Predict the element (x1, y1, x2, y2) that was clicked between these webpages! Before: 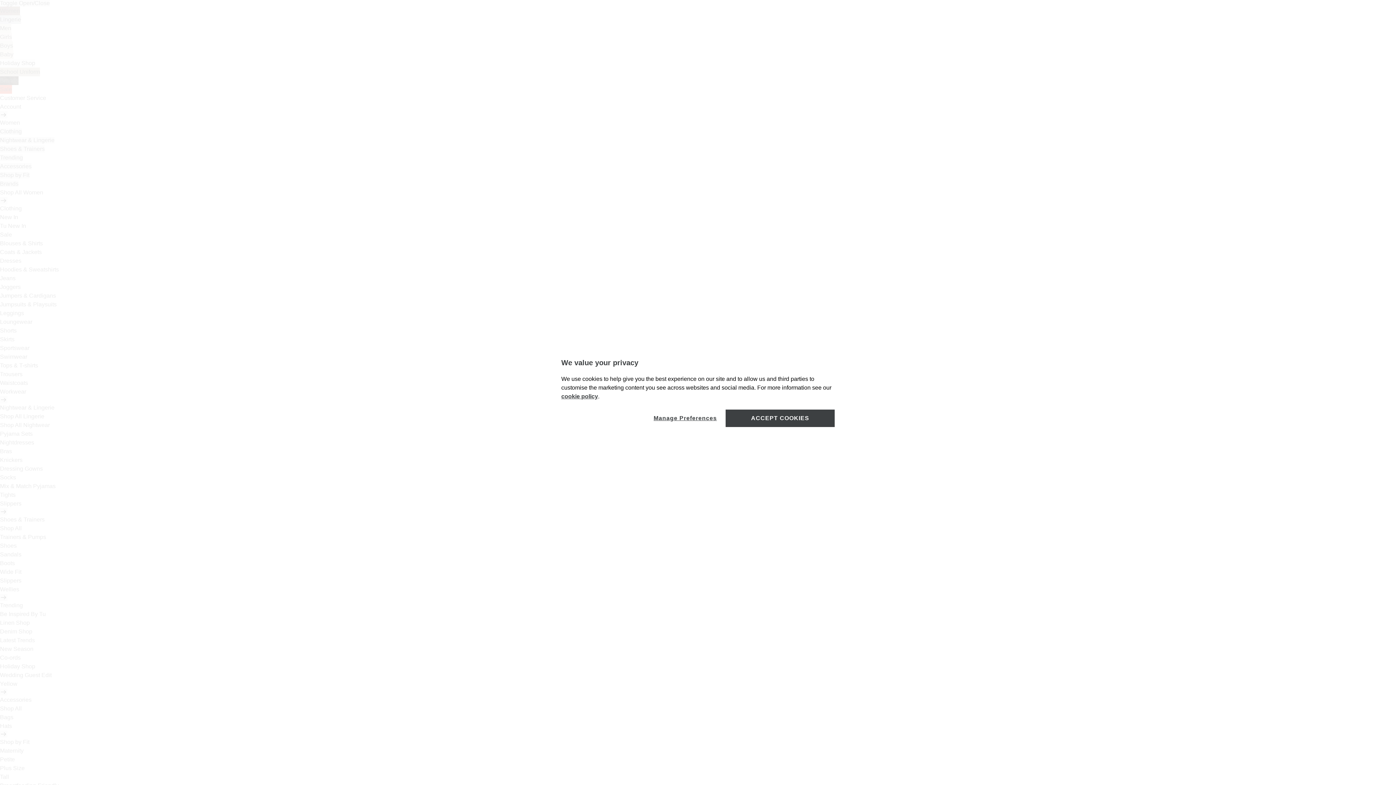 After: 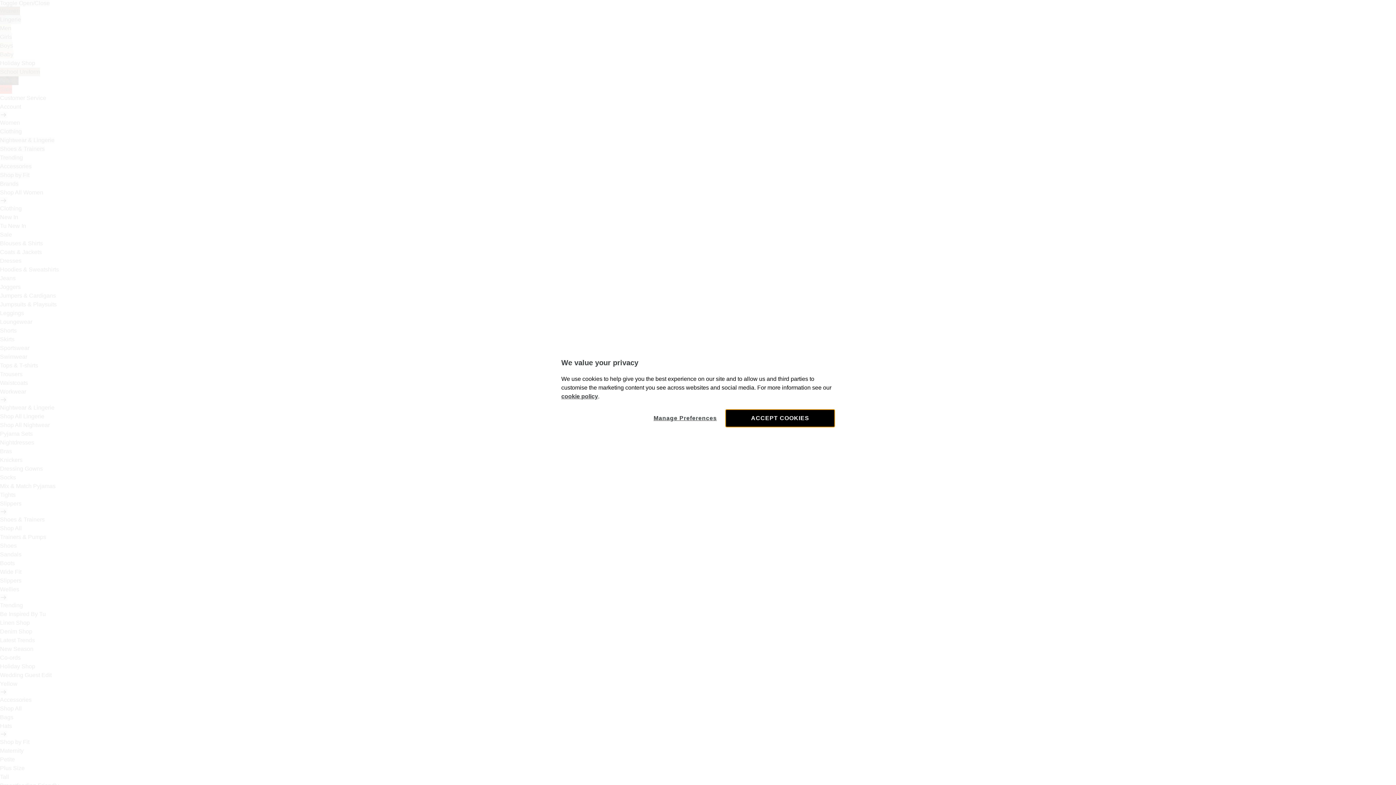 Action: label: ACCEPT COOKIES bbox: (725, 409, 834, 427)